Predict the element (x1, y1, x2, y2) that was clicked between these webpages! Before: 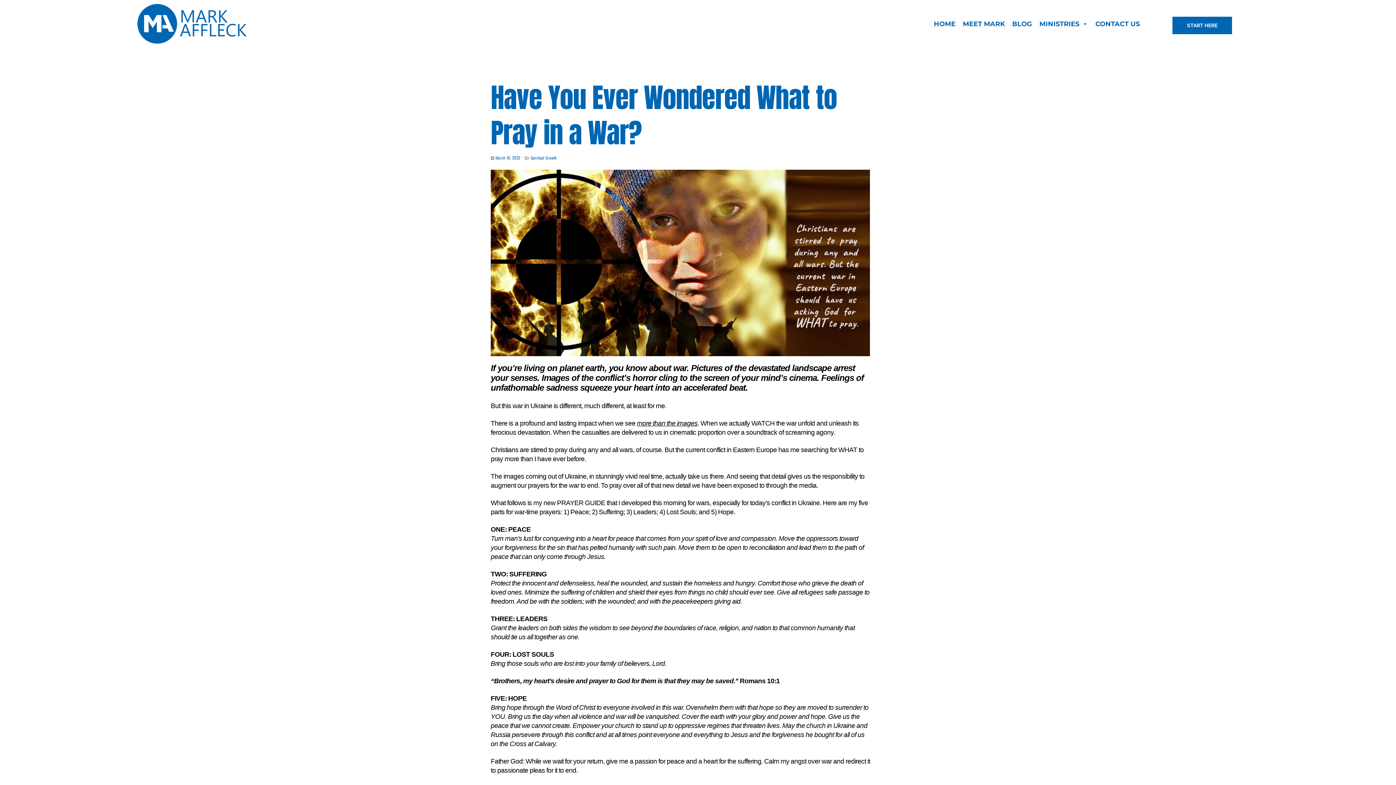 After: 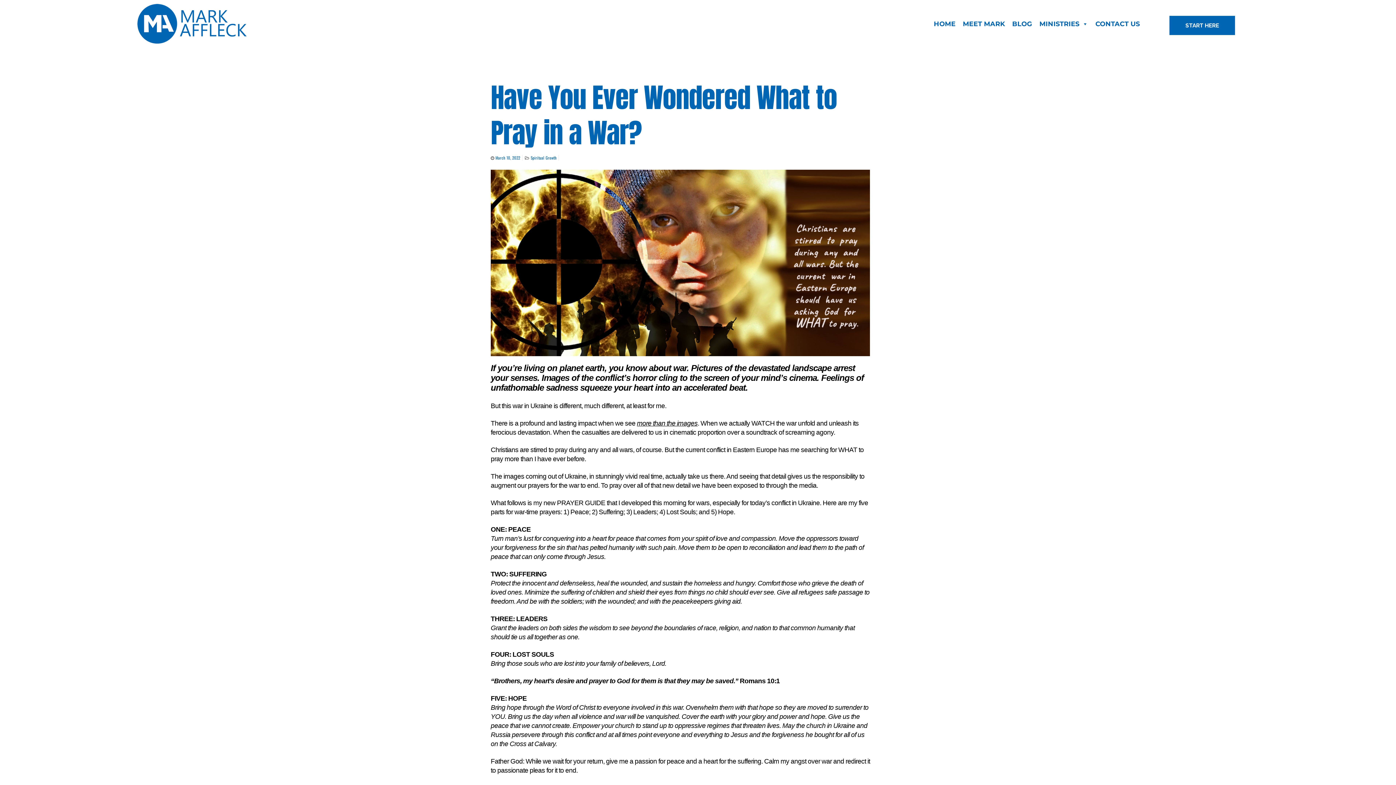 Action: label: START HERE bbox: (1172, 16, 1232, 34)